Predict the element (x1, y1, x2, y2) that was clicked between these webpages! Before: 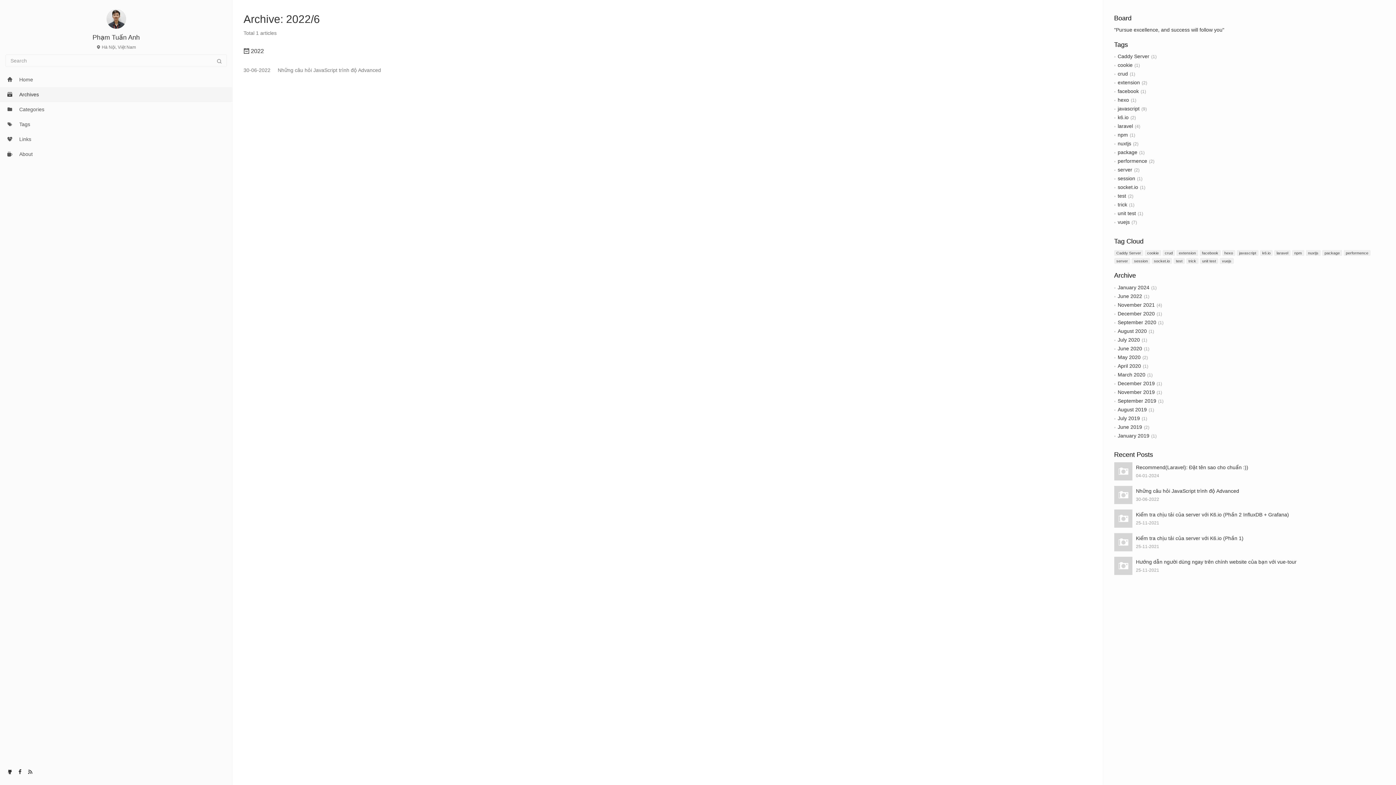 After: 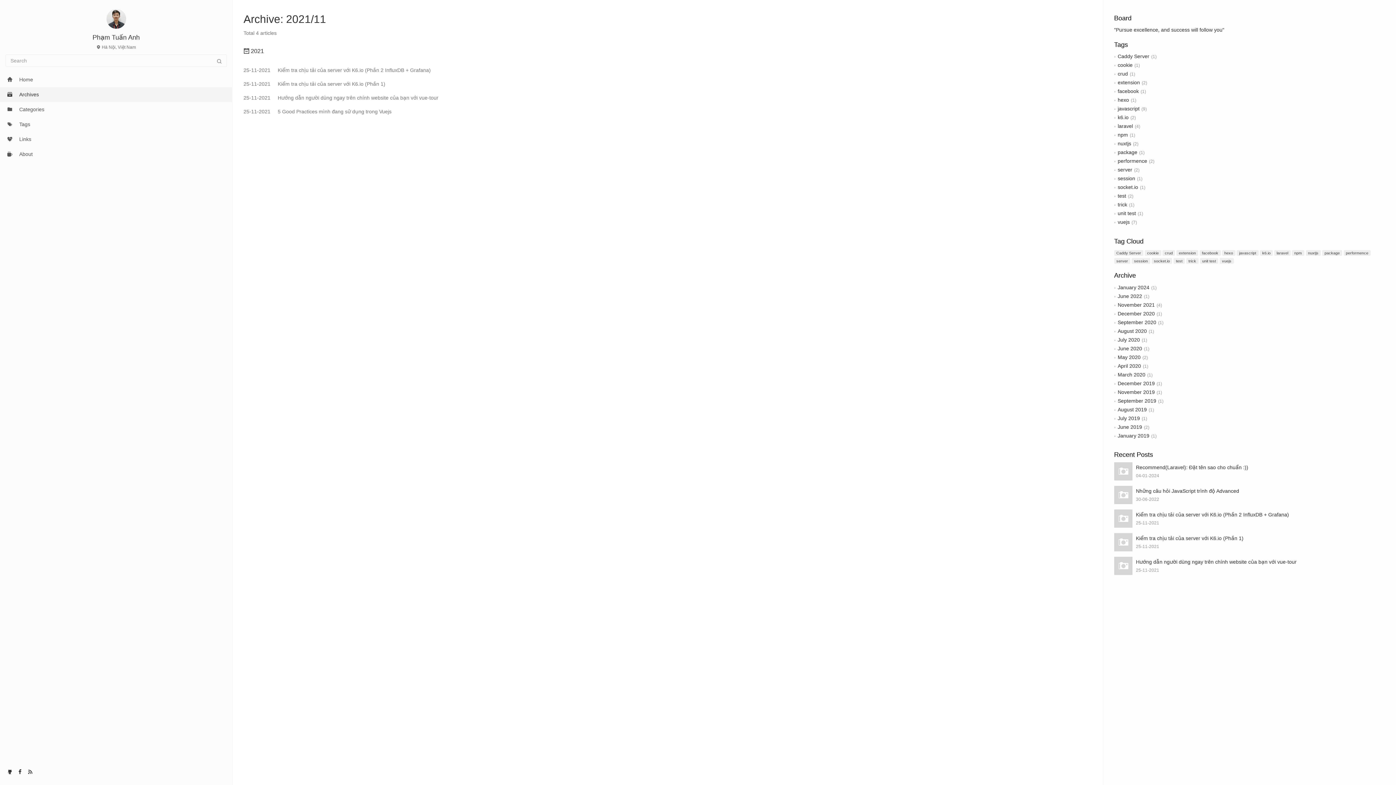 Action: label: November 2021 bbox: (1118, 302, 1155, 307)